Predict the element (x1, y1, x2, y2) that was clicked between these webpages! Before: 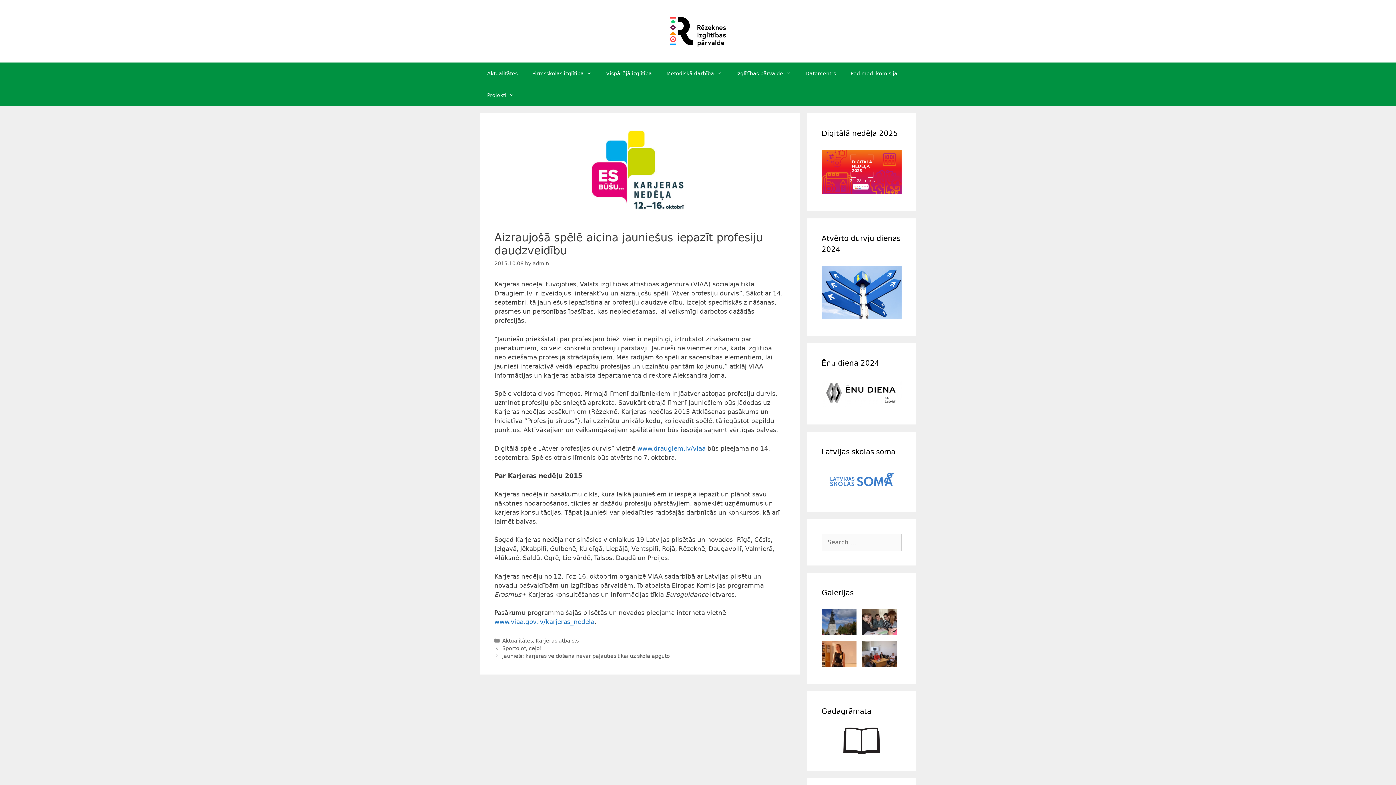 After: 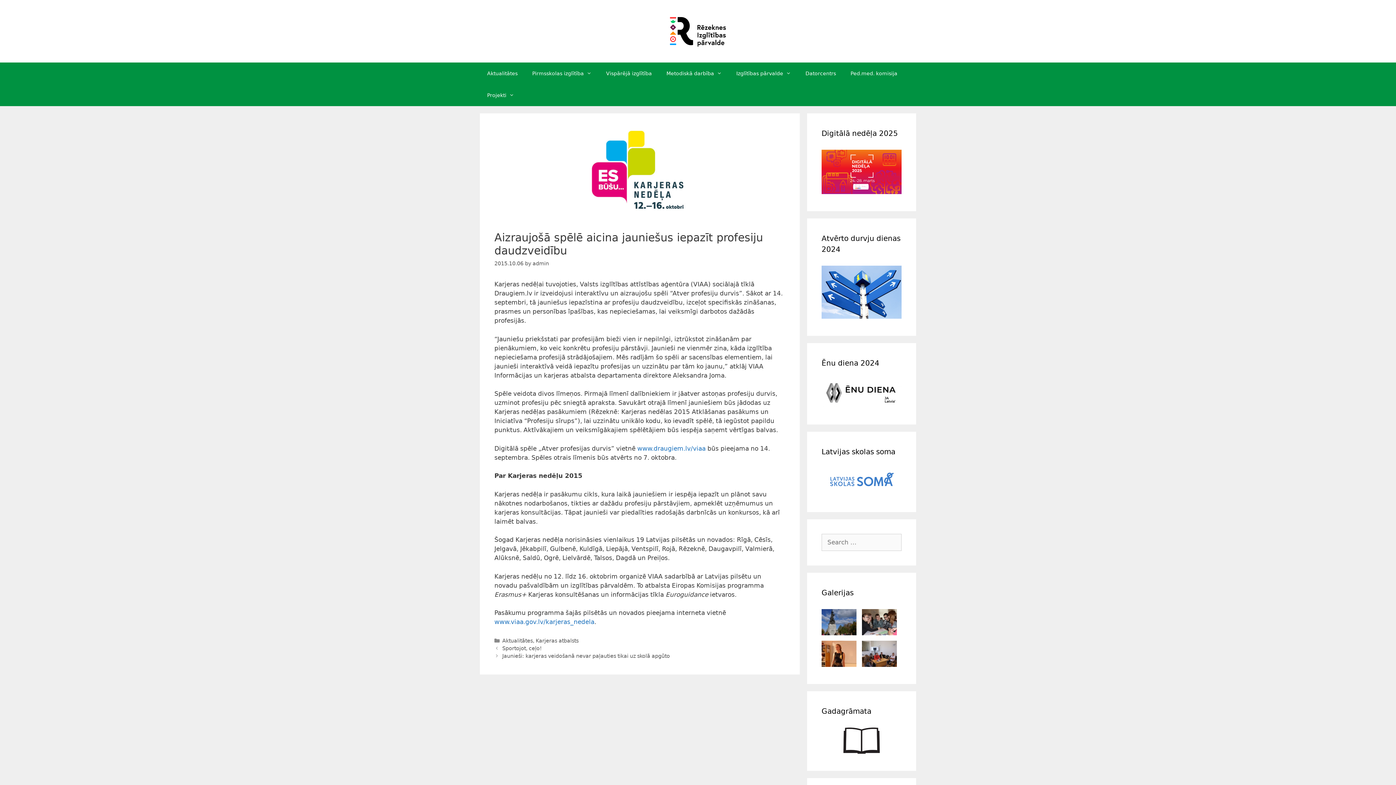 Action: bbox: (821, 313, 901, 320)